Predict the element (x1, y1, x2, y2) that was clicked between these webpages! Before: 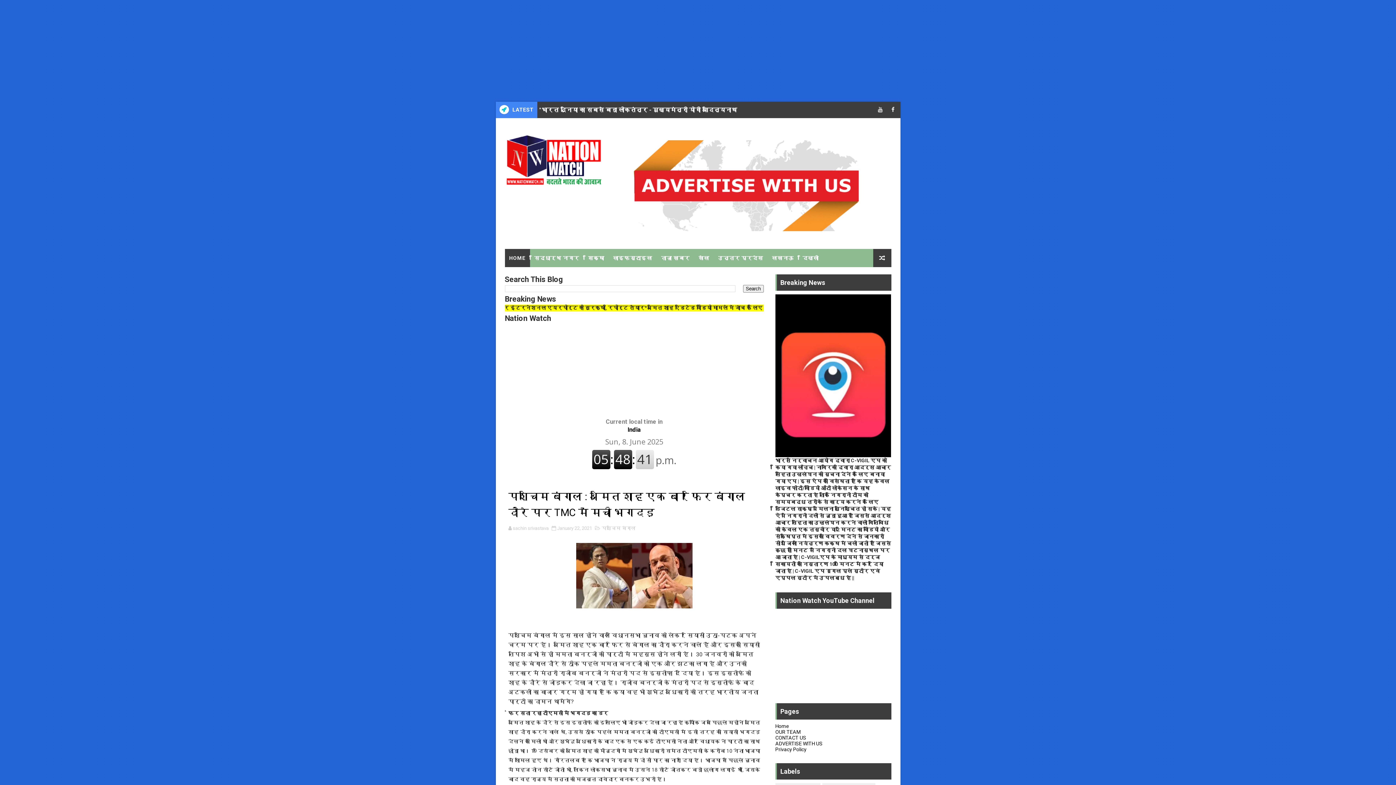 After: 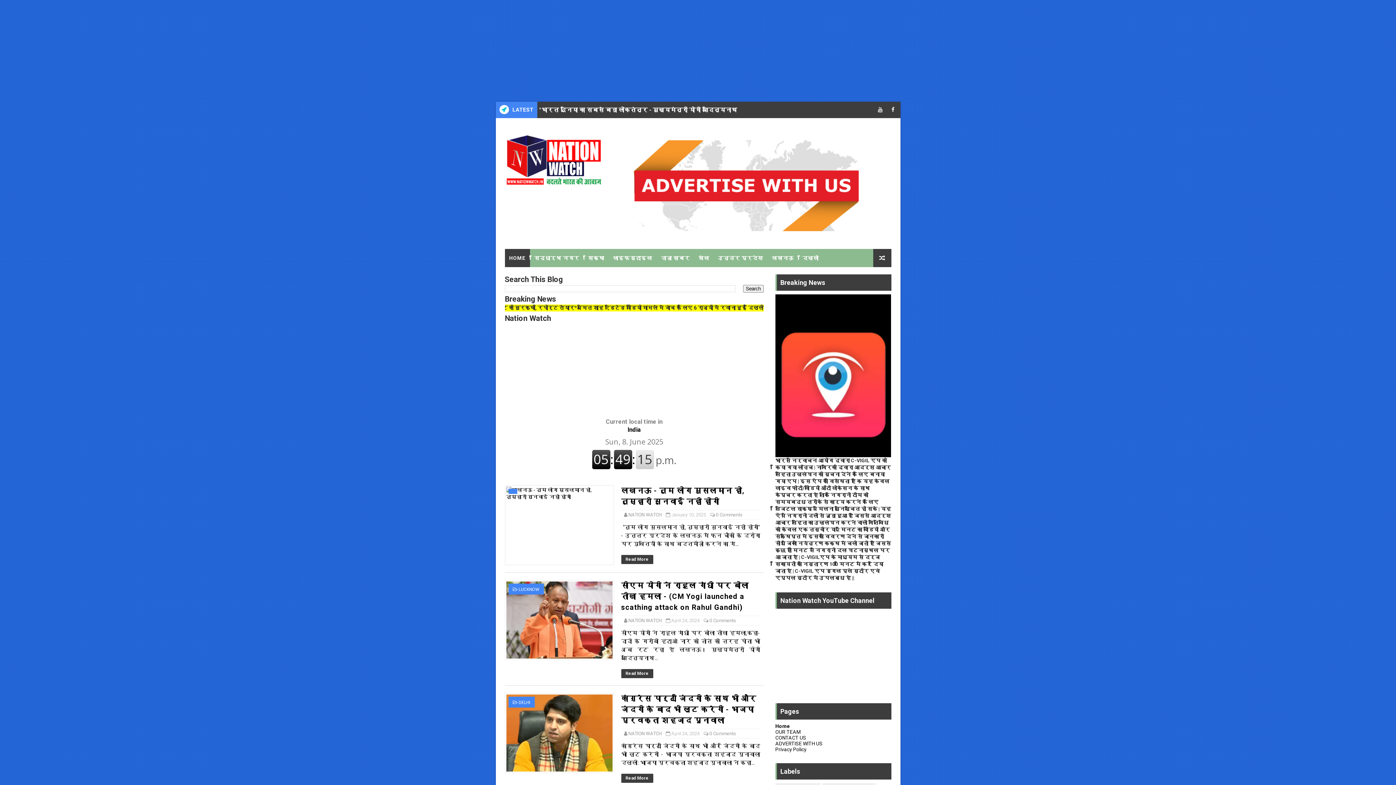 Action: bbox: (504, 129, 602, 189)